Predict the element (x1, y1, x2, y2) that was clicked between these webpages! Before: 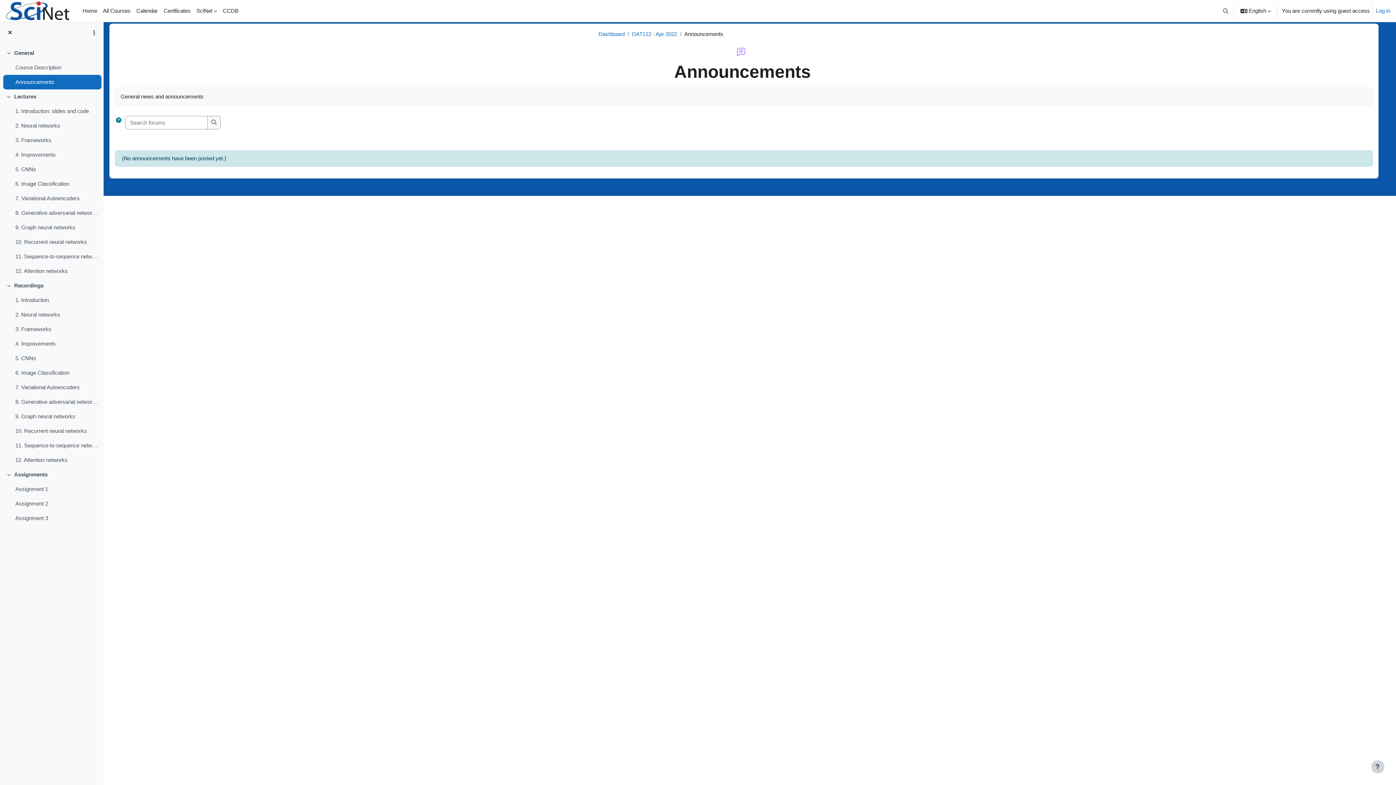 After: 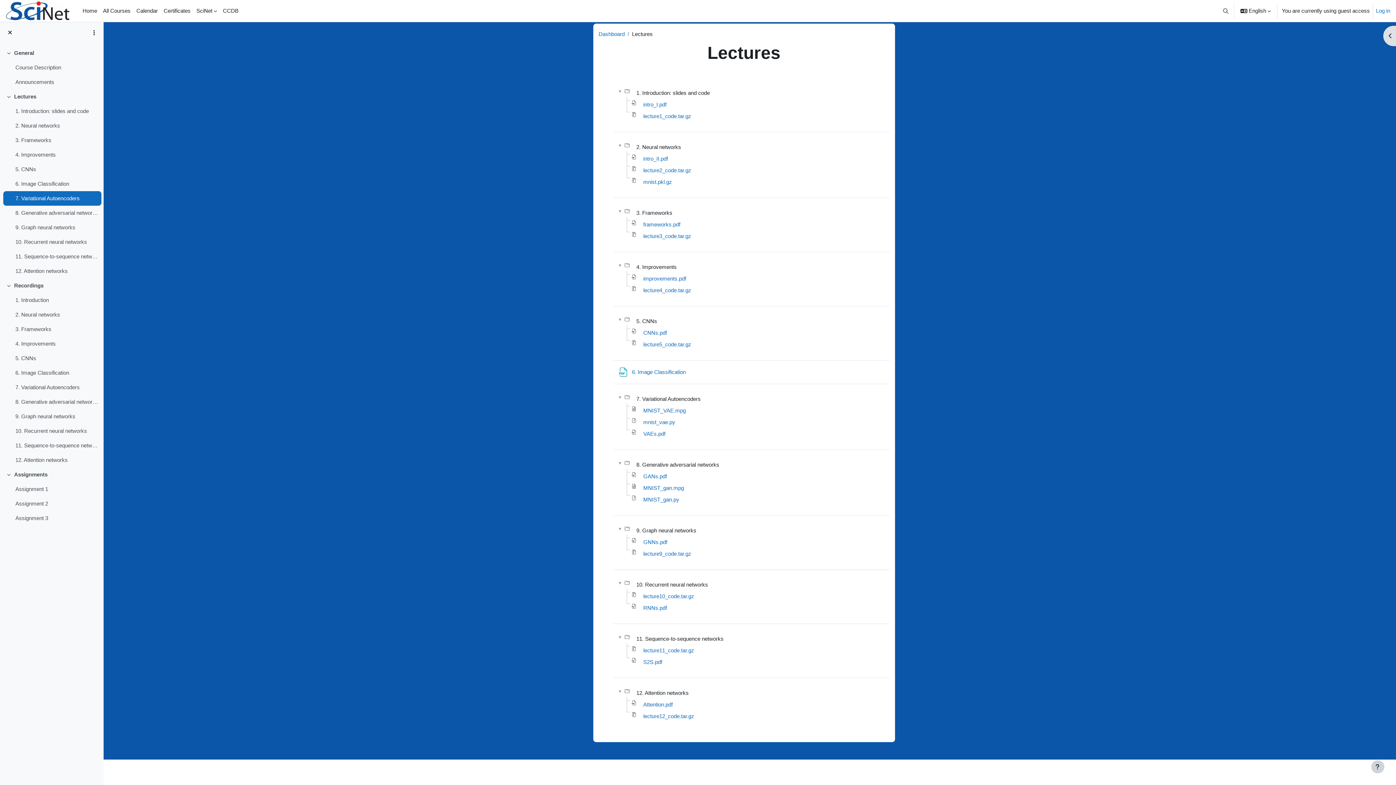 Action: label: 7. Variational Autoencoders bbox: (15, 194, 79, 202)